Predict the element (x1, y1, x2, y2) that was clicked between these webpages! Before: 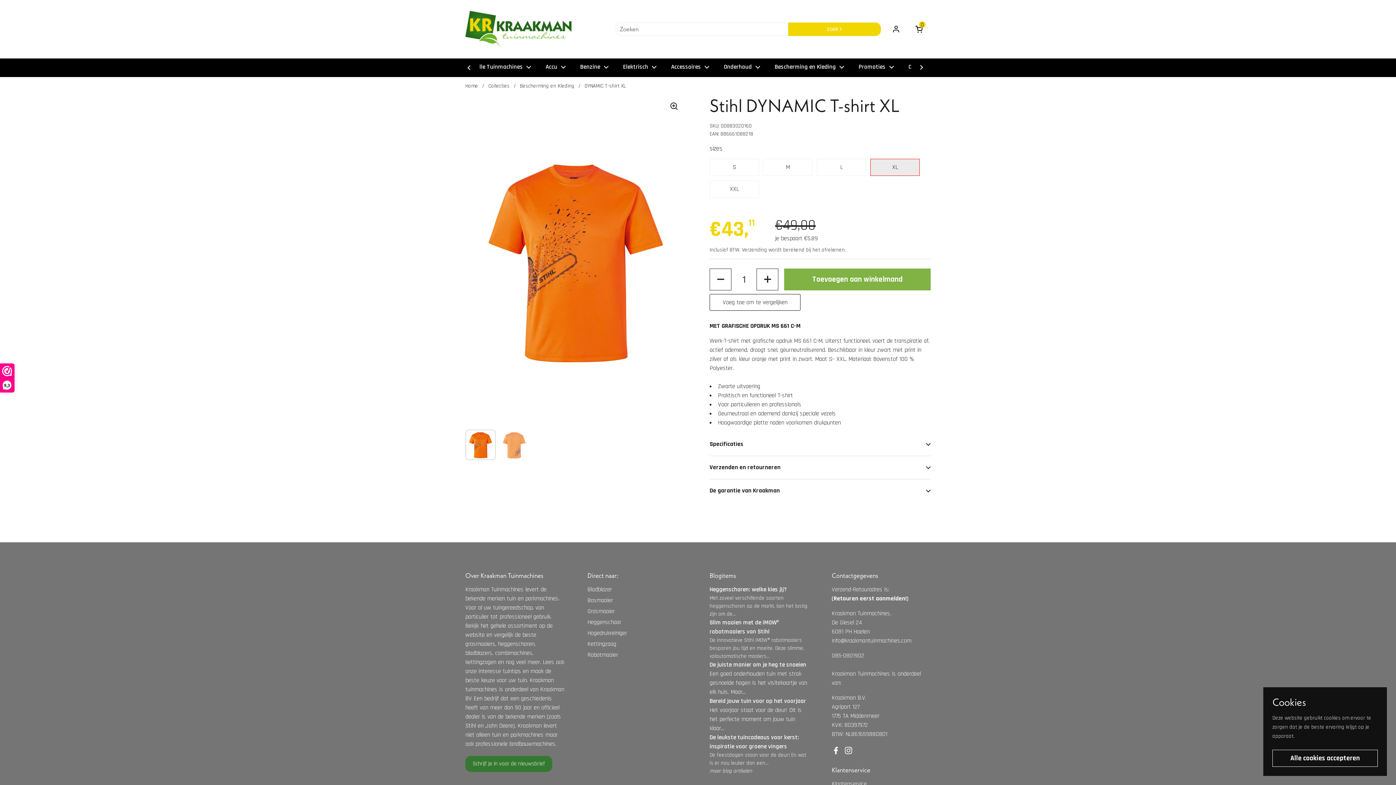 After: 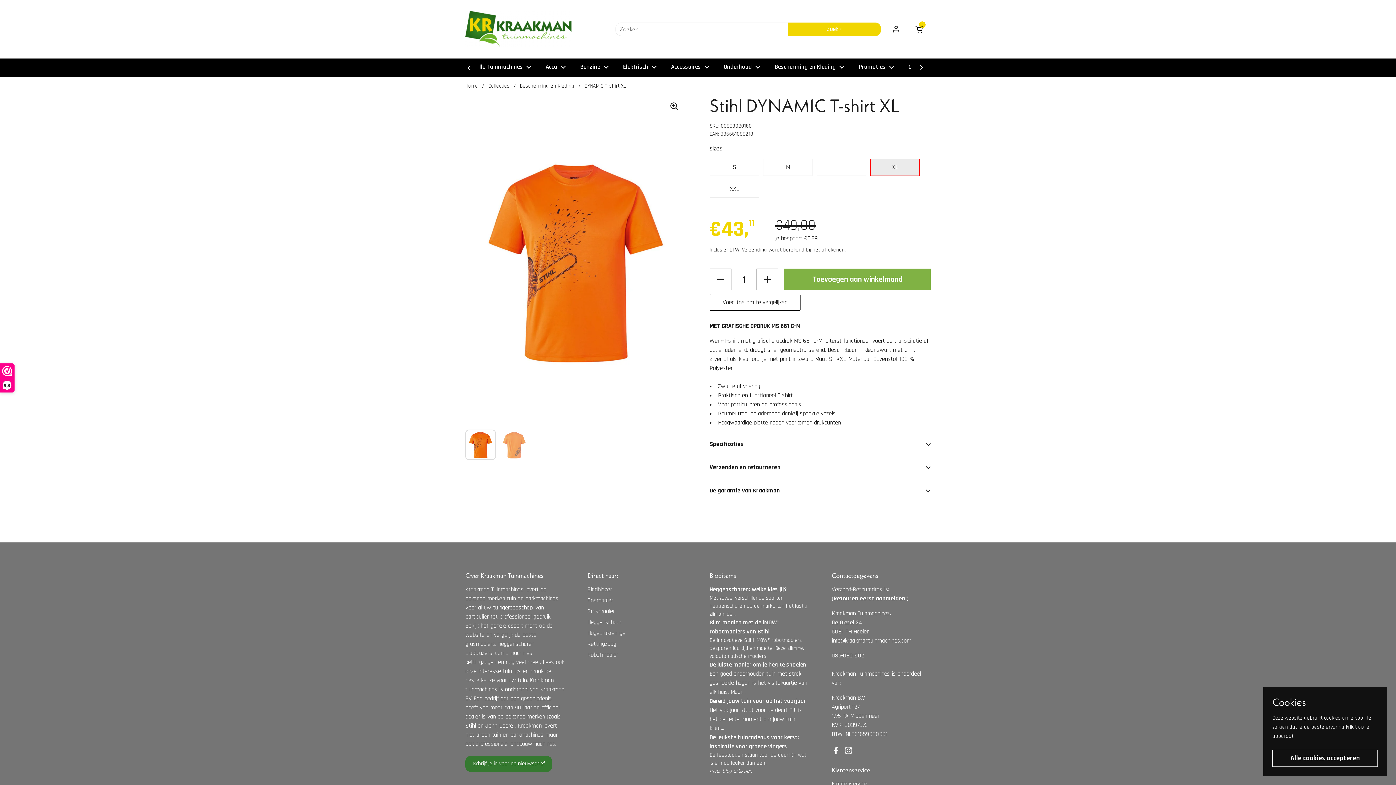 Action: label: DYNAMIC T-shirt XL bbox: (870, 158, 920, 176)